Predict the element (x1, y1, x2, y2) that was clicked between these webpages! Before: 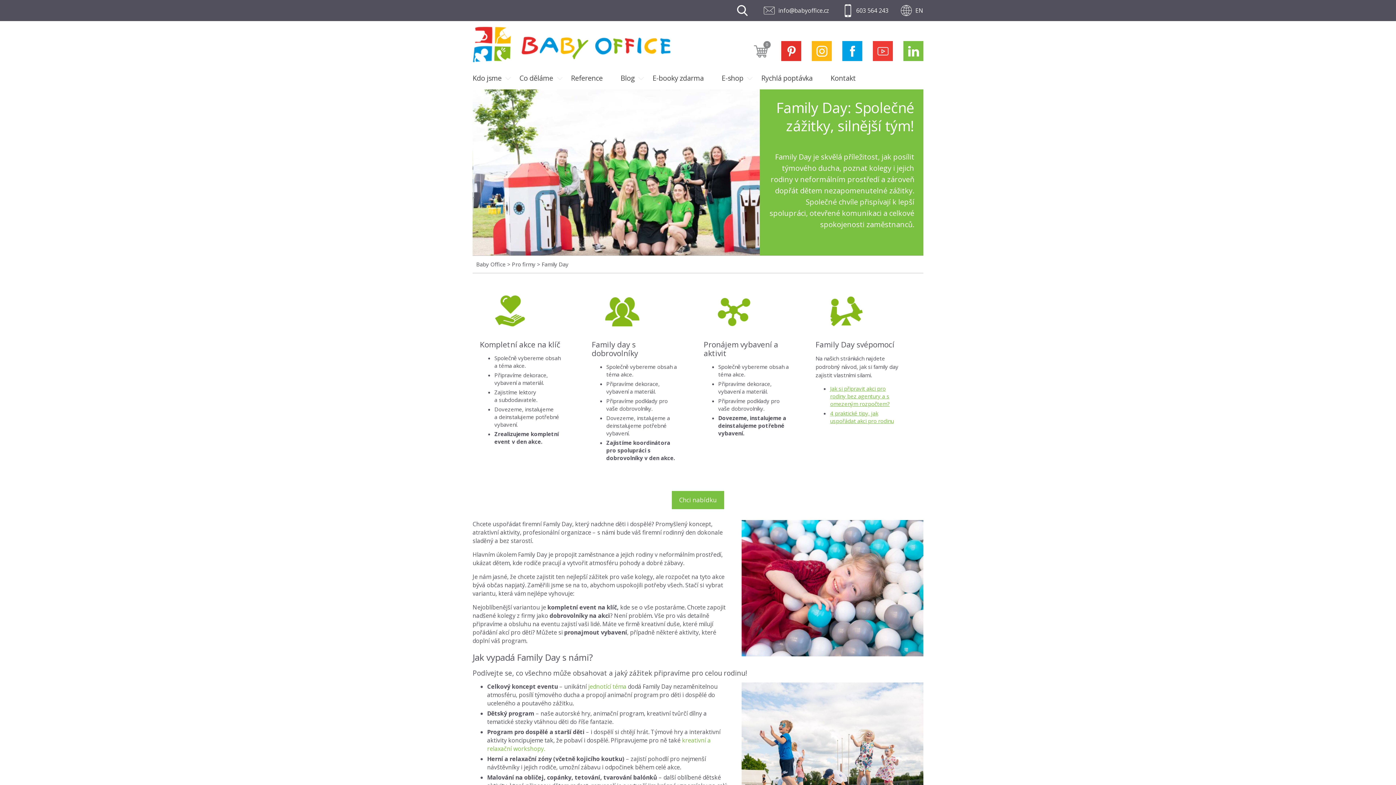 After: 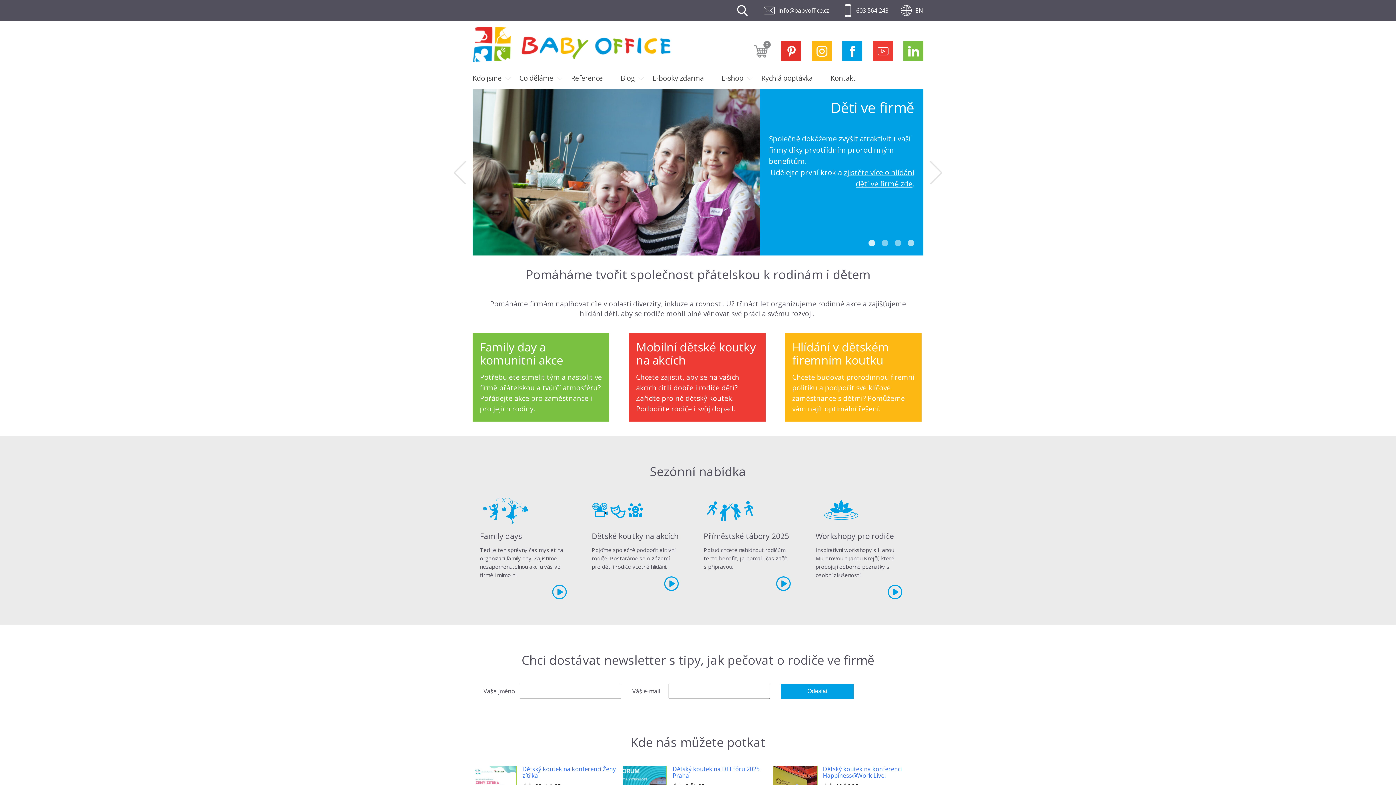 Action: bbox: (472, 56, 671, 64)